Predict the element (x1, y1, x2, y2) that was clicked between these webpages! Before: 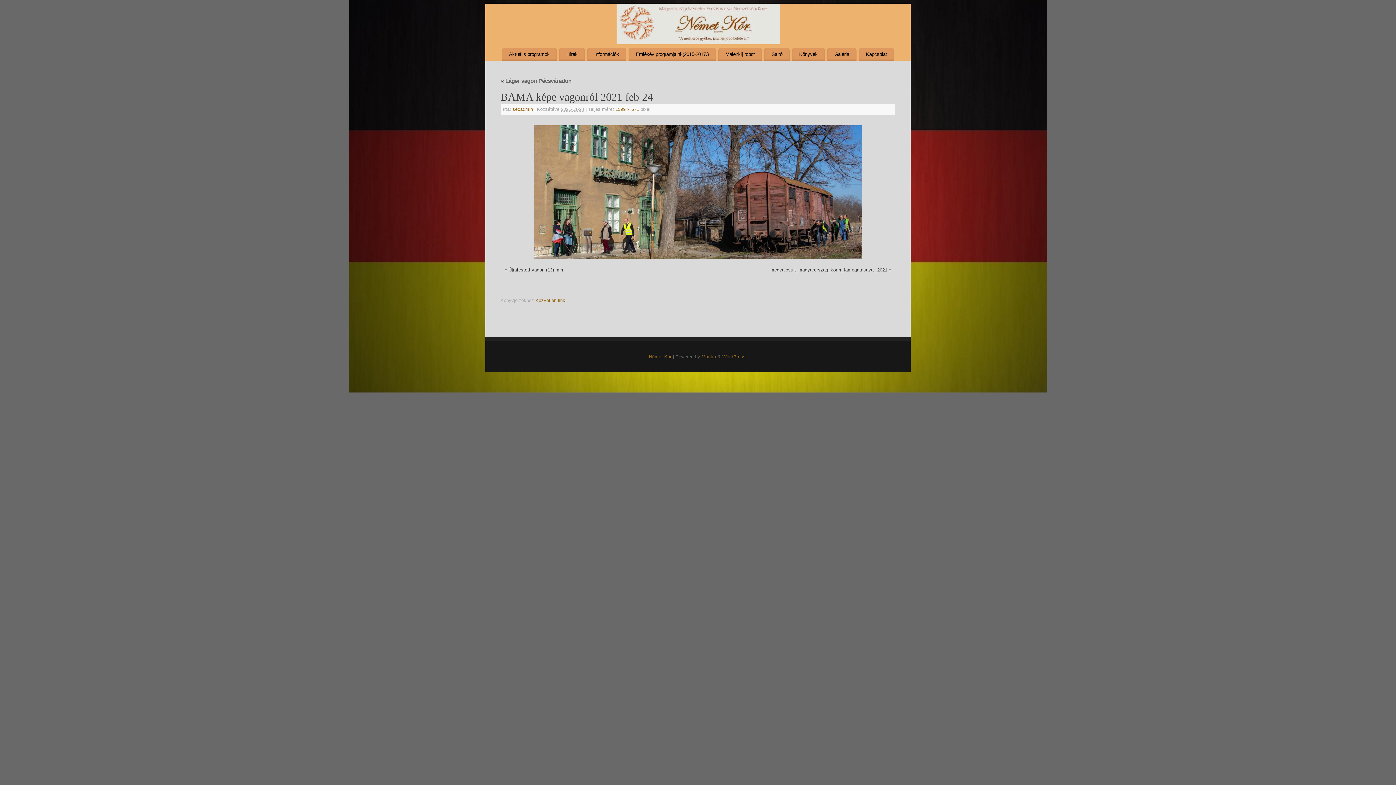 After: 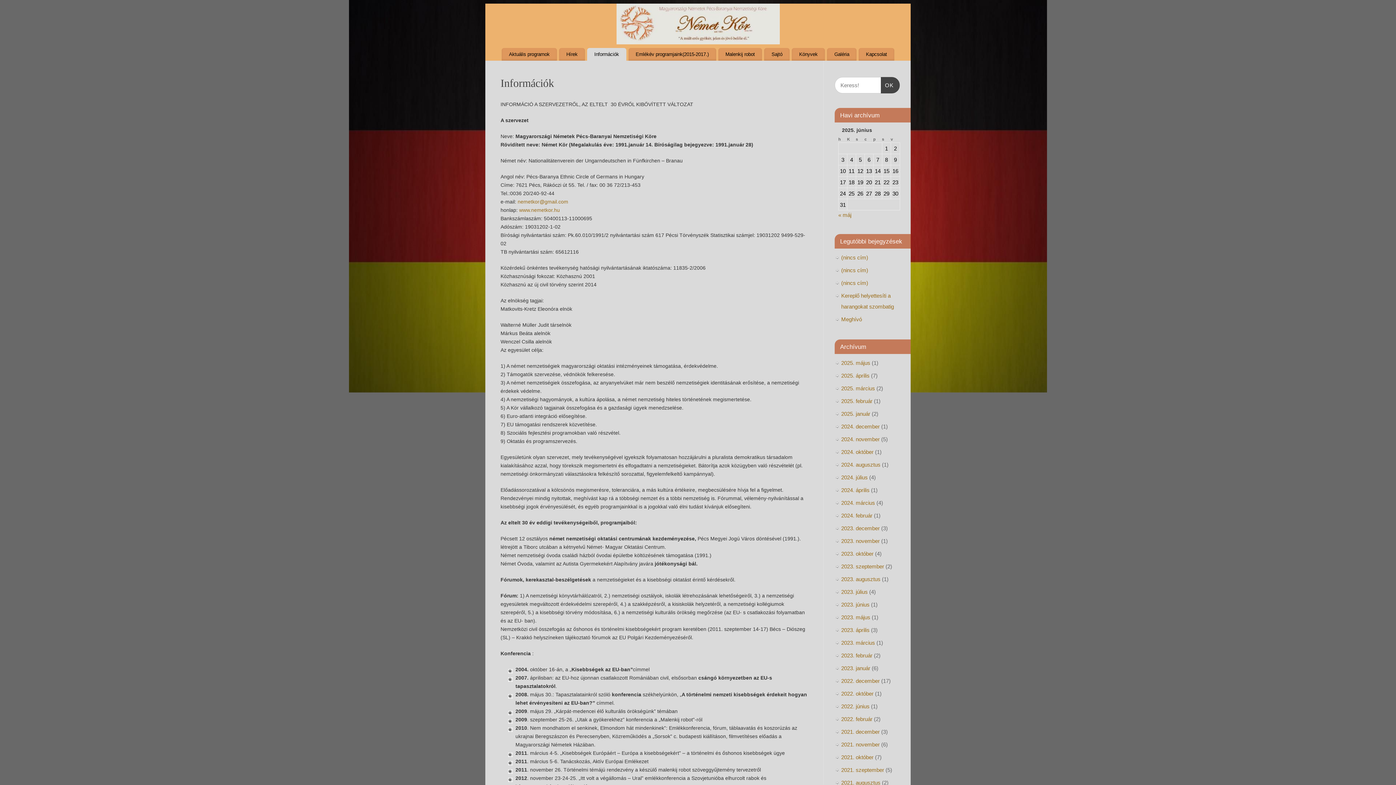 Action: label: Információk bbox: (587, 48, 626, 60)